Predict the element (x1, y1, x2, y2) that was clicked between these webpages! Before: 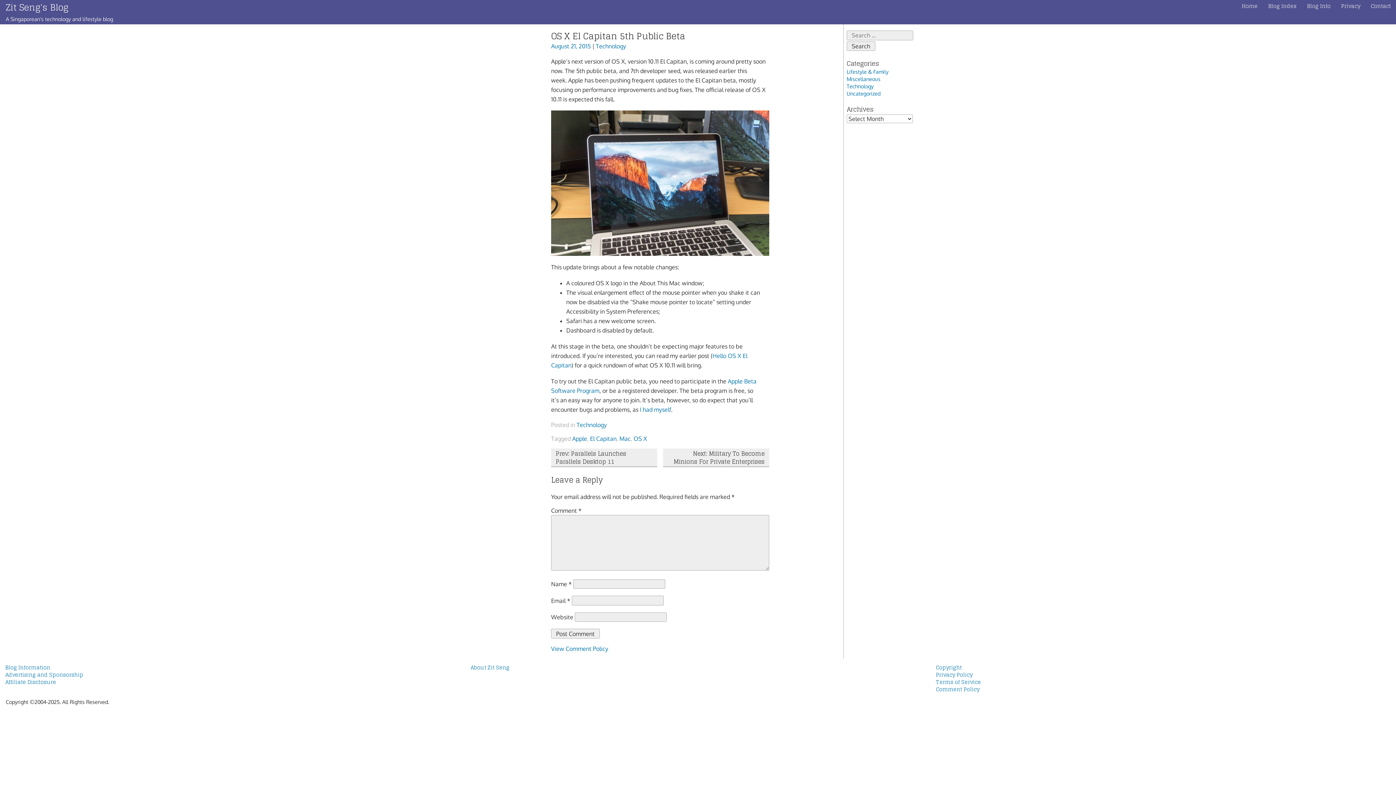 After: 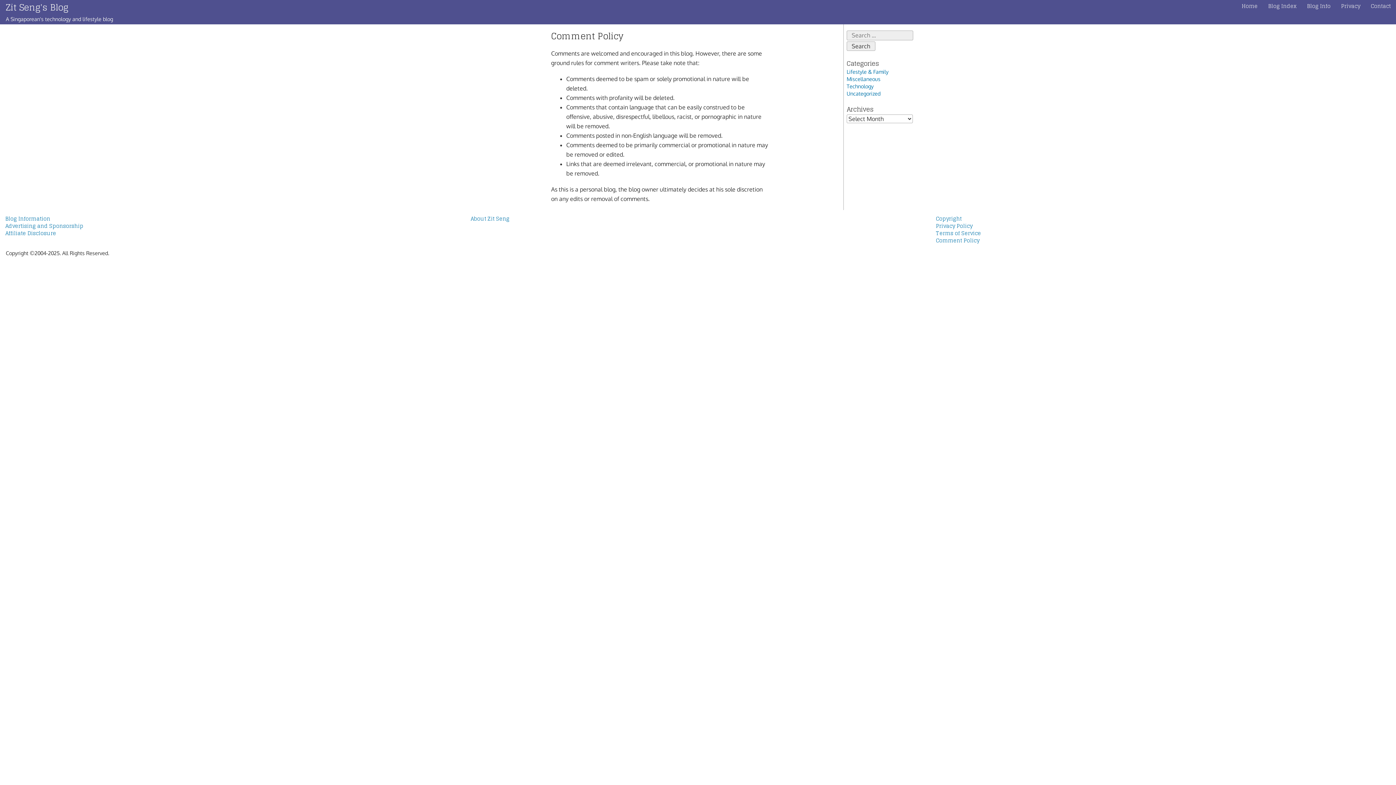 Action: label: Comment Policy bbox: (936, 685, 979, 694)